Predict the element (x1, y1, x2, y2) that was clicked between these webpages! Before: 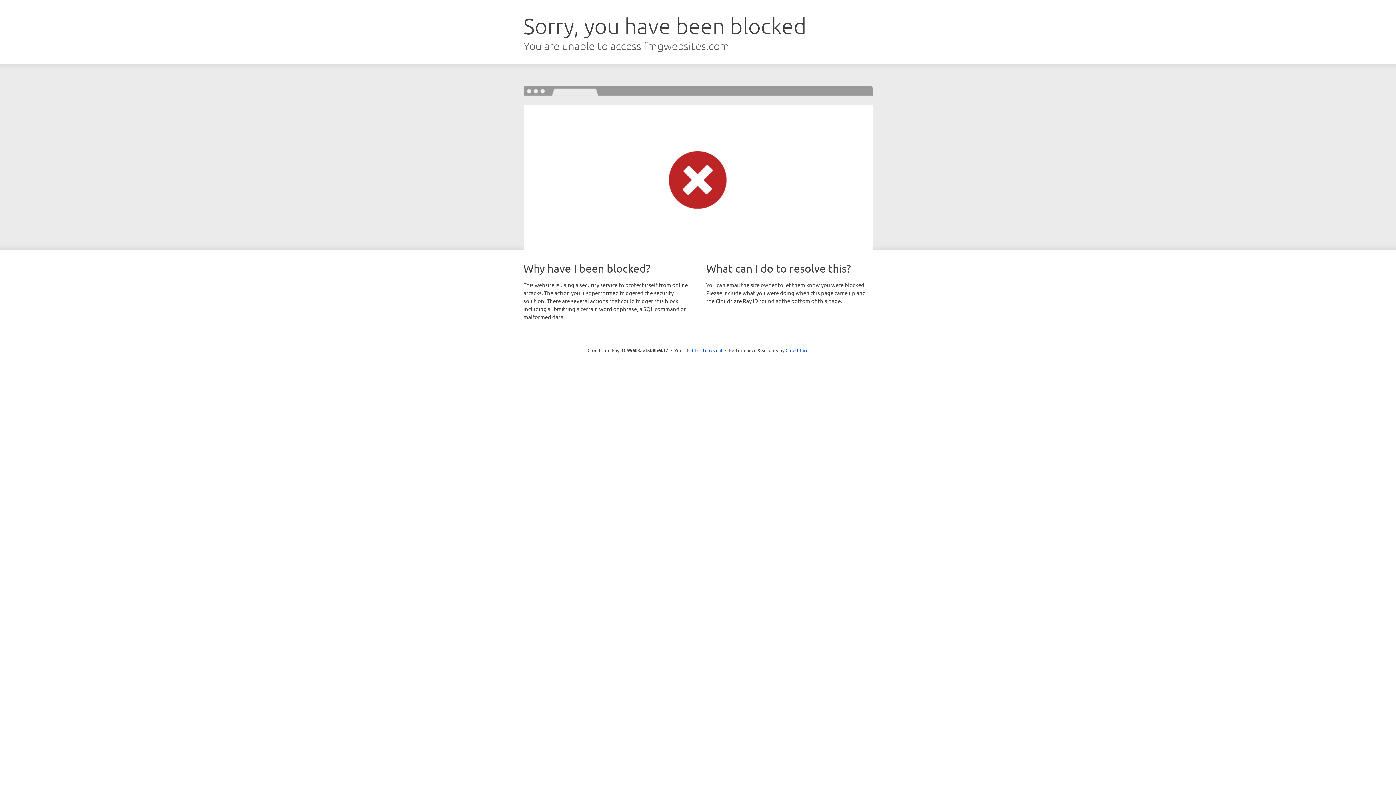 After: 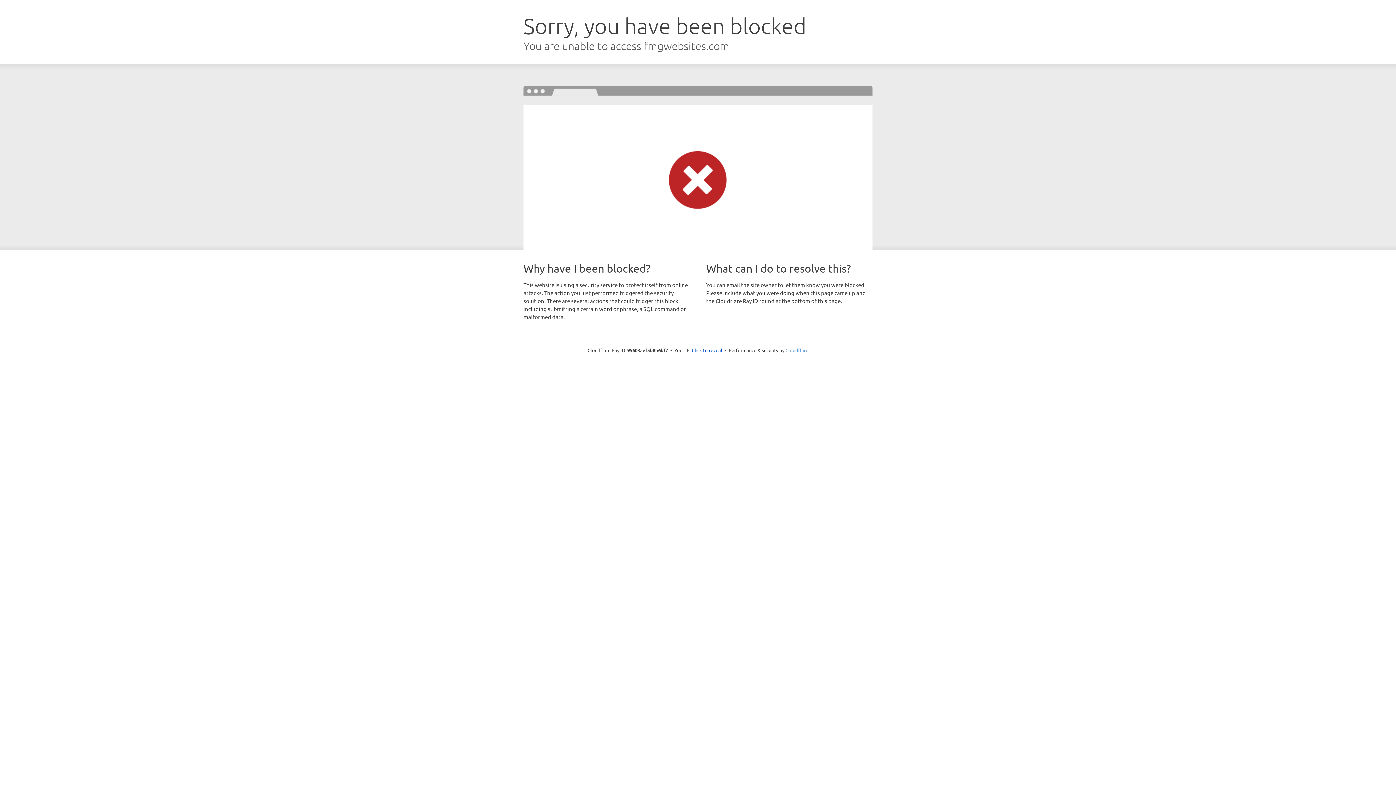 Action: bbox: (785, 347, 808, 353) label: Cloudflare